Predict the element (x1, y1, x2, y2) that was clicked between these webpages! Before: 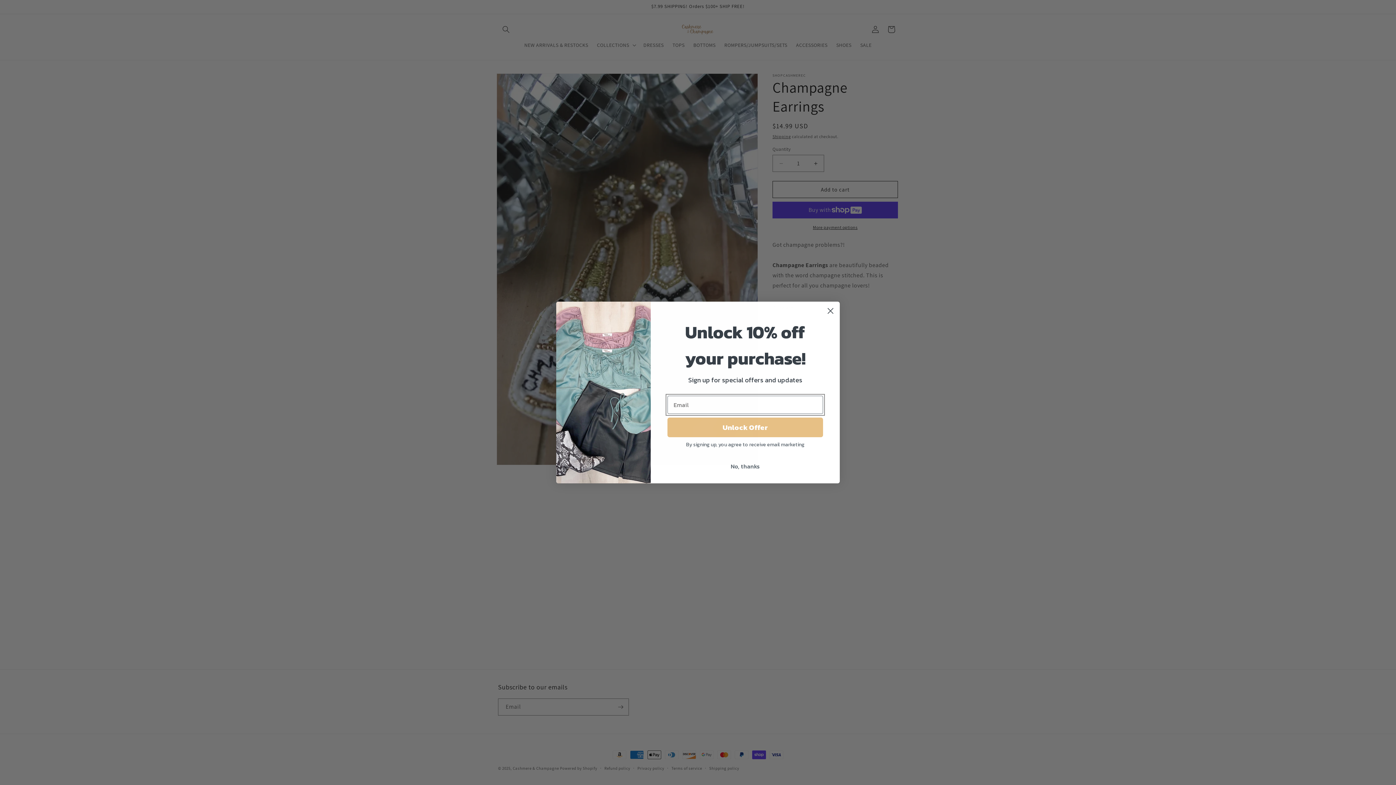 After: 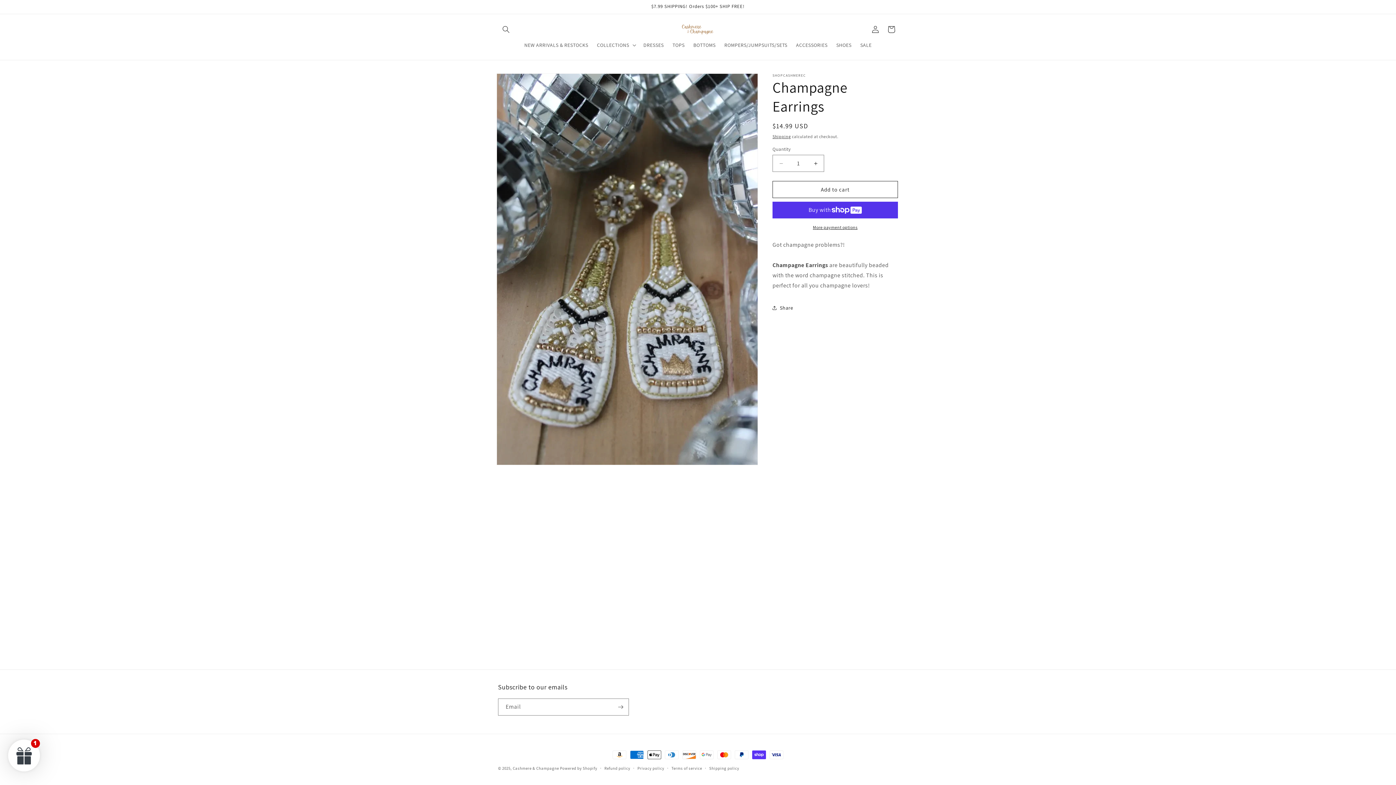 Action: bbox: (824, 304, 837, 317) label: Close dialog